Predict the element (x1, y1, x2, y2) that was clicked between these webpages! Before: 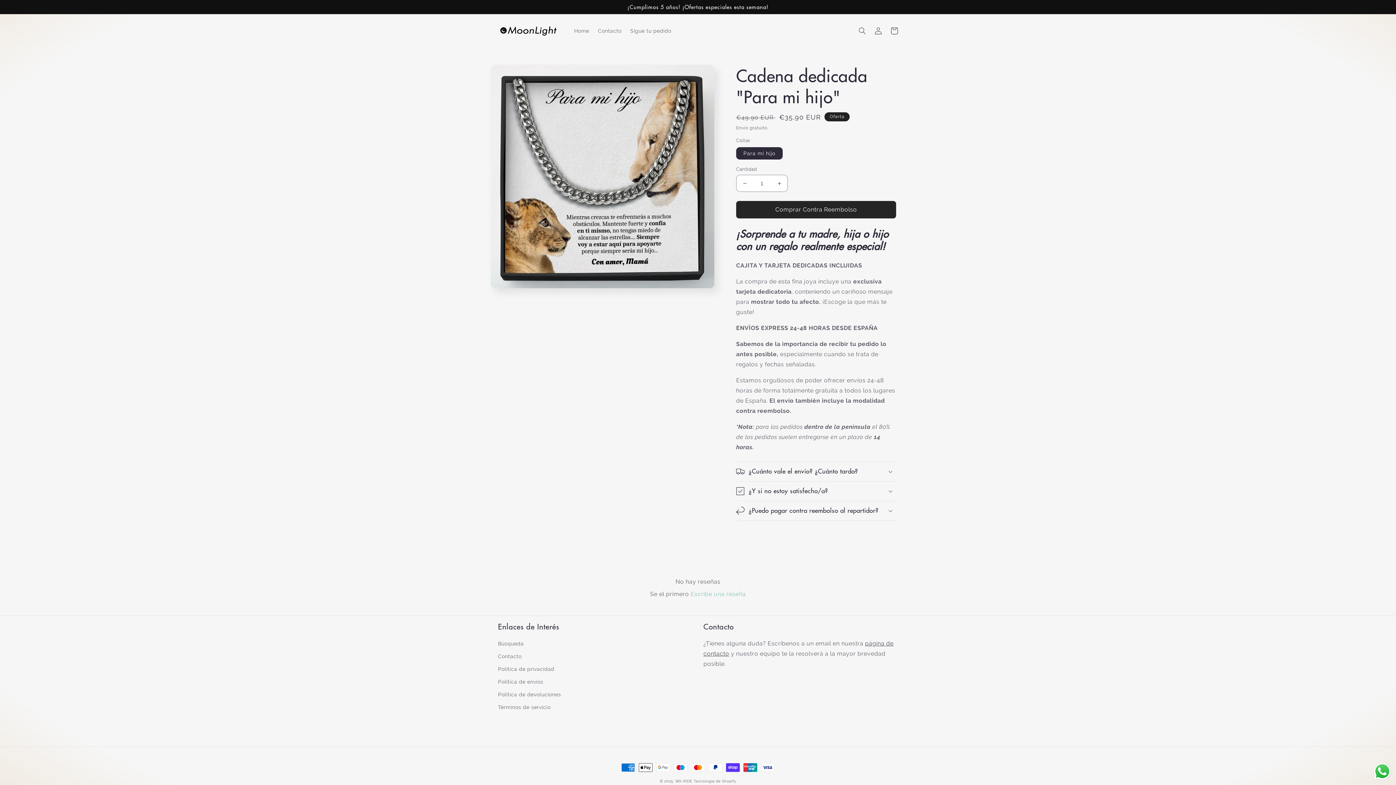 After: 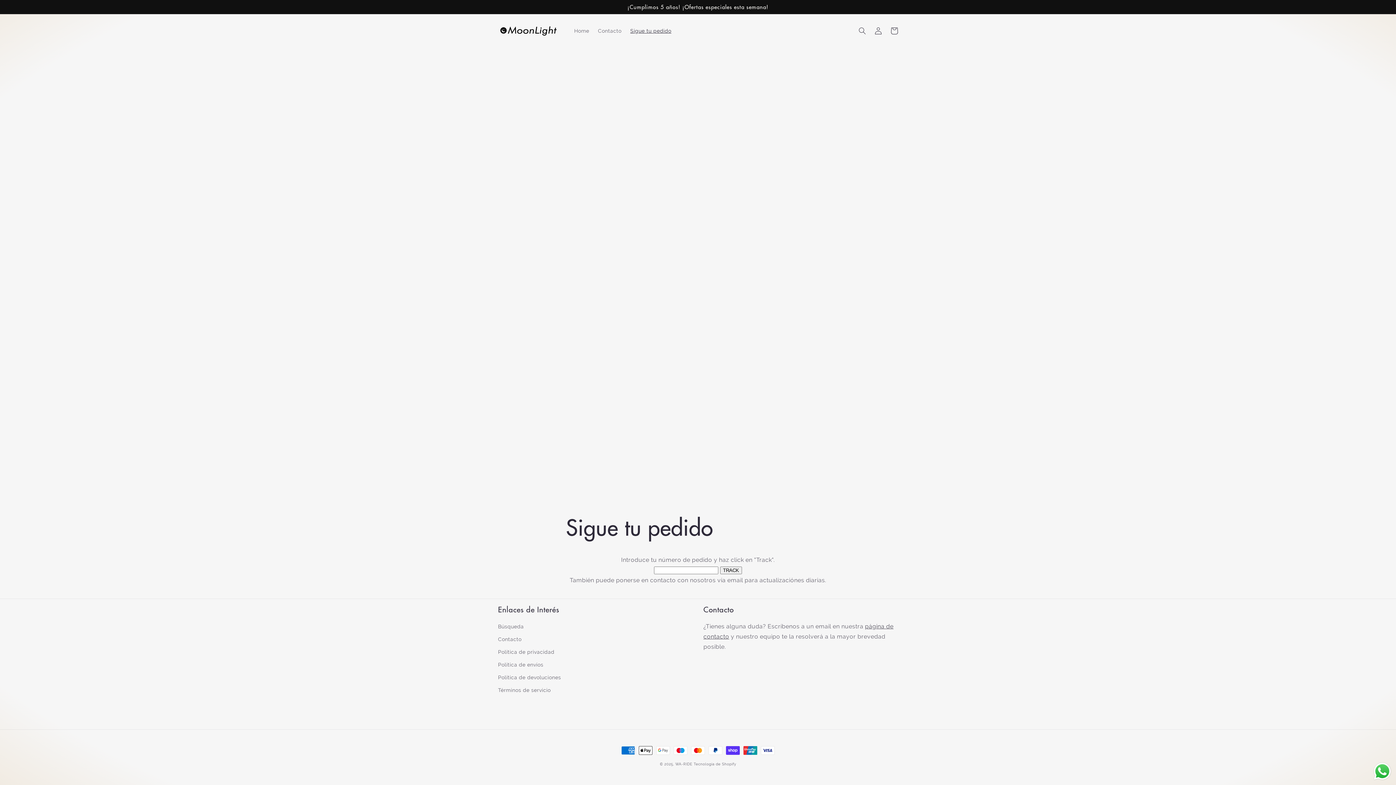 Action: label: Sigue tu pedido bbox: (626, 23, 675, 38)